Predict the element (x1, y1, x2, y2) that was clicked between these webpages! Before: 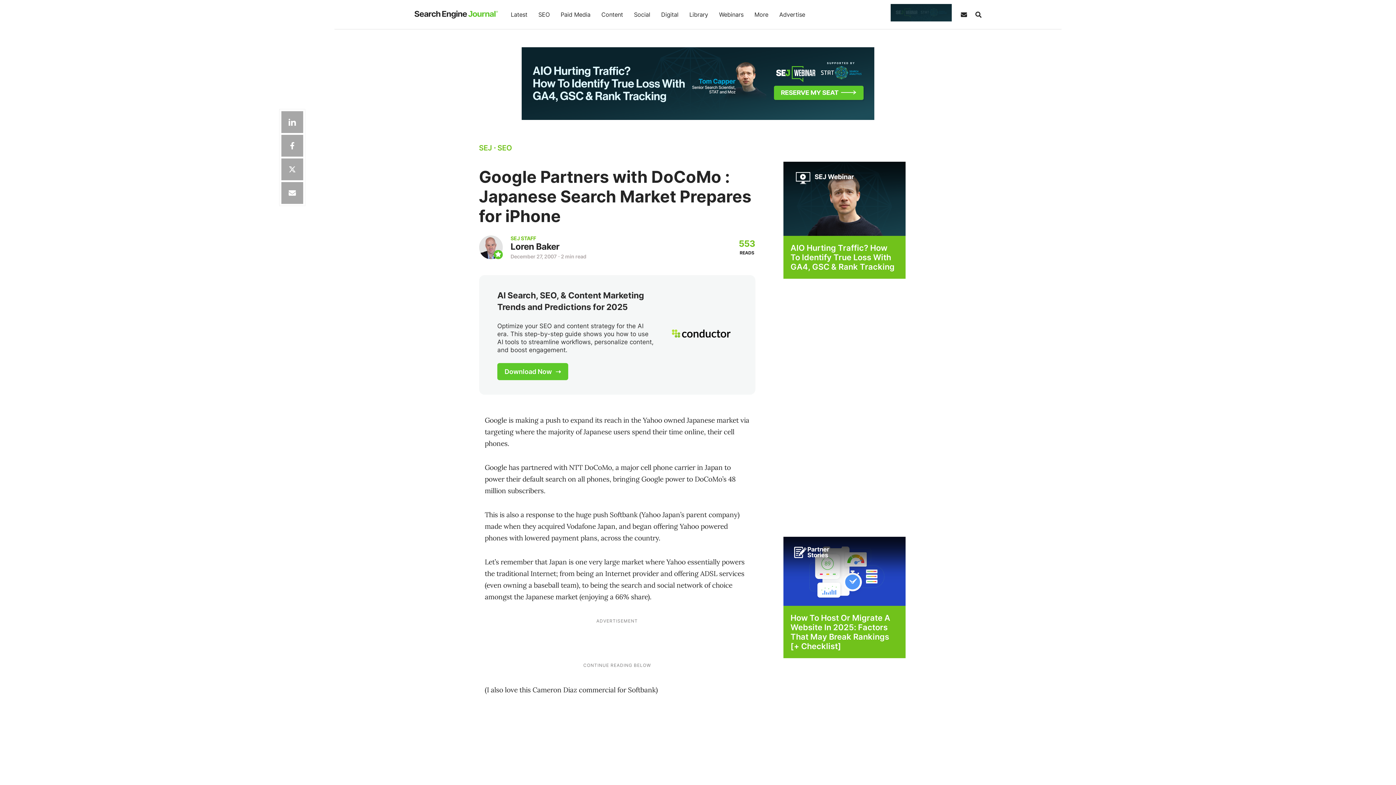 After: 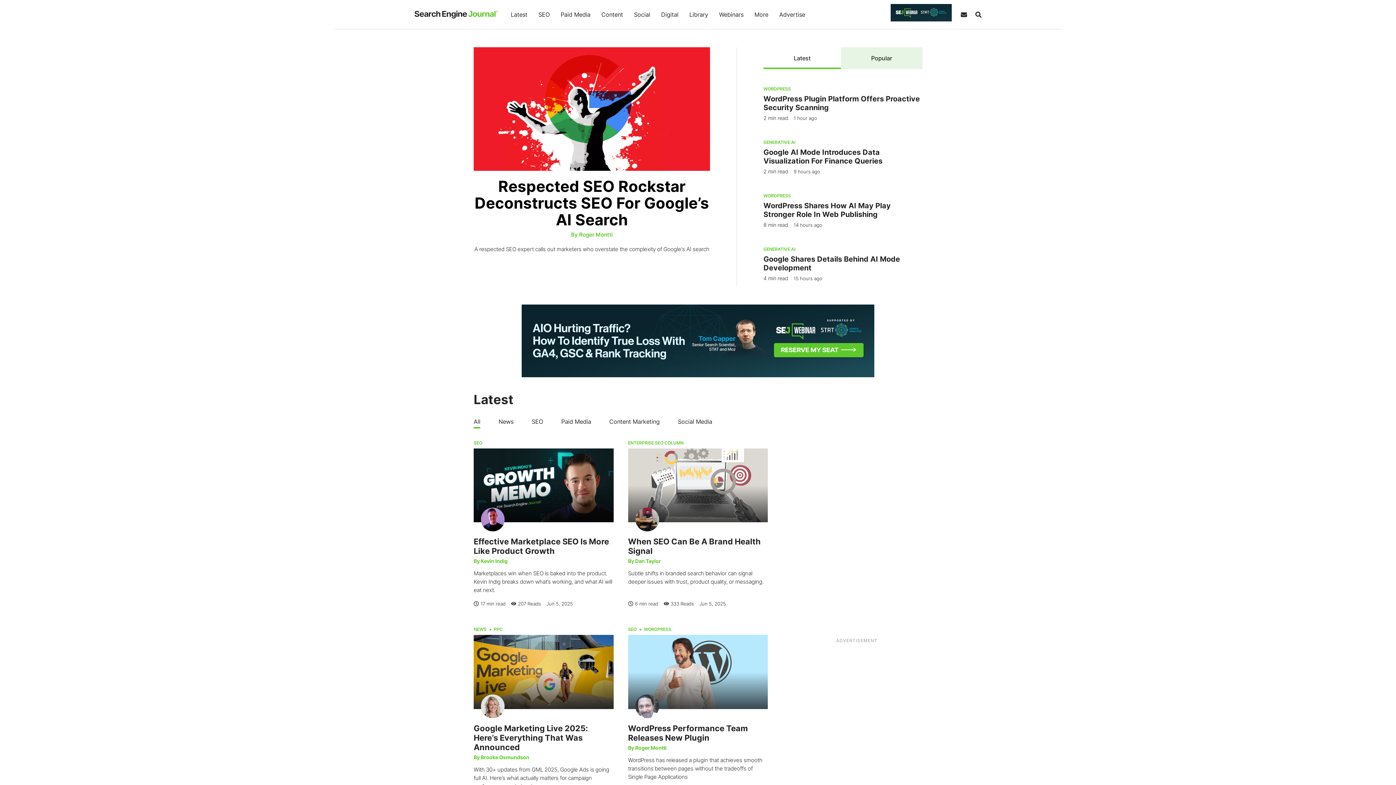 Action: label: Home Page bbox: (414, 10, 498, 18)